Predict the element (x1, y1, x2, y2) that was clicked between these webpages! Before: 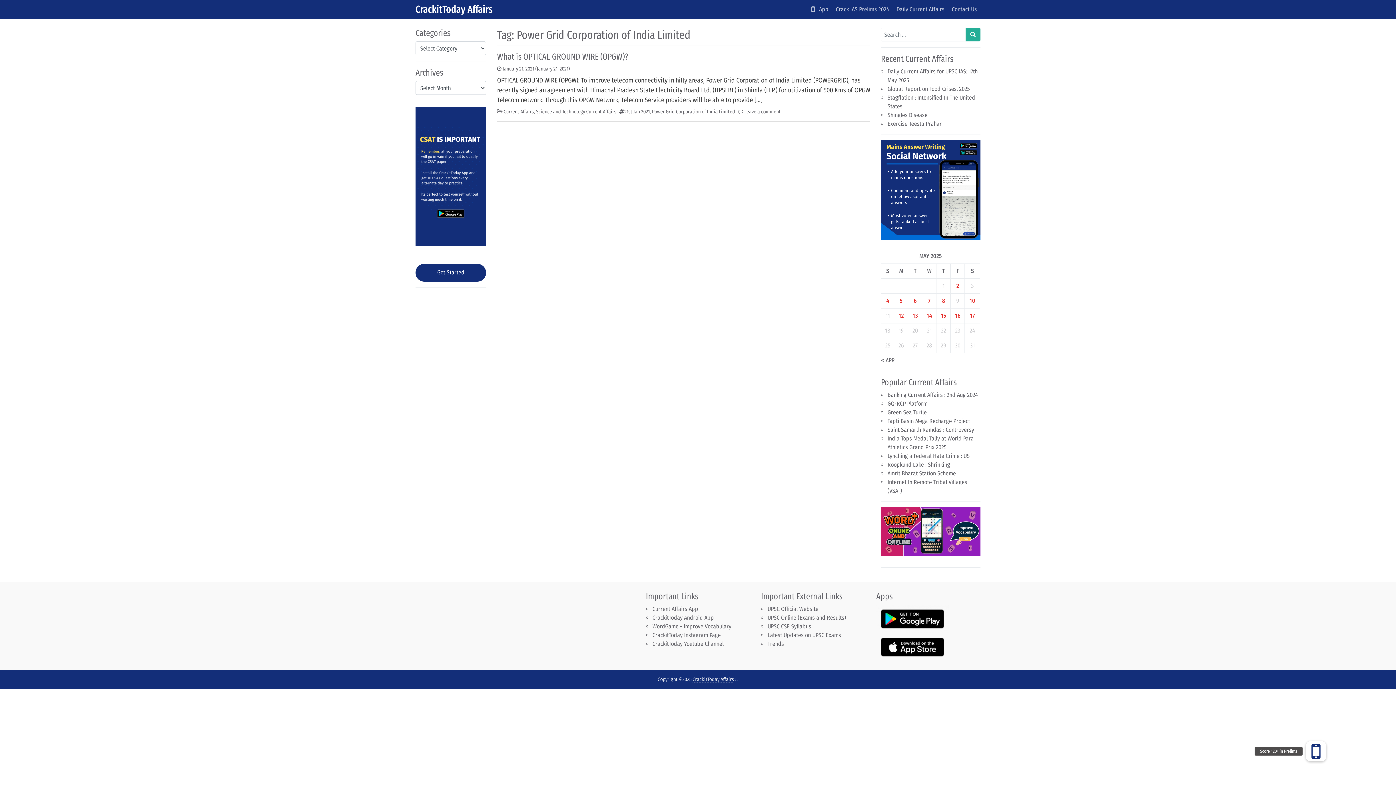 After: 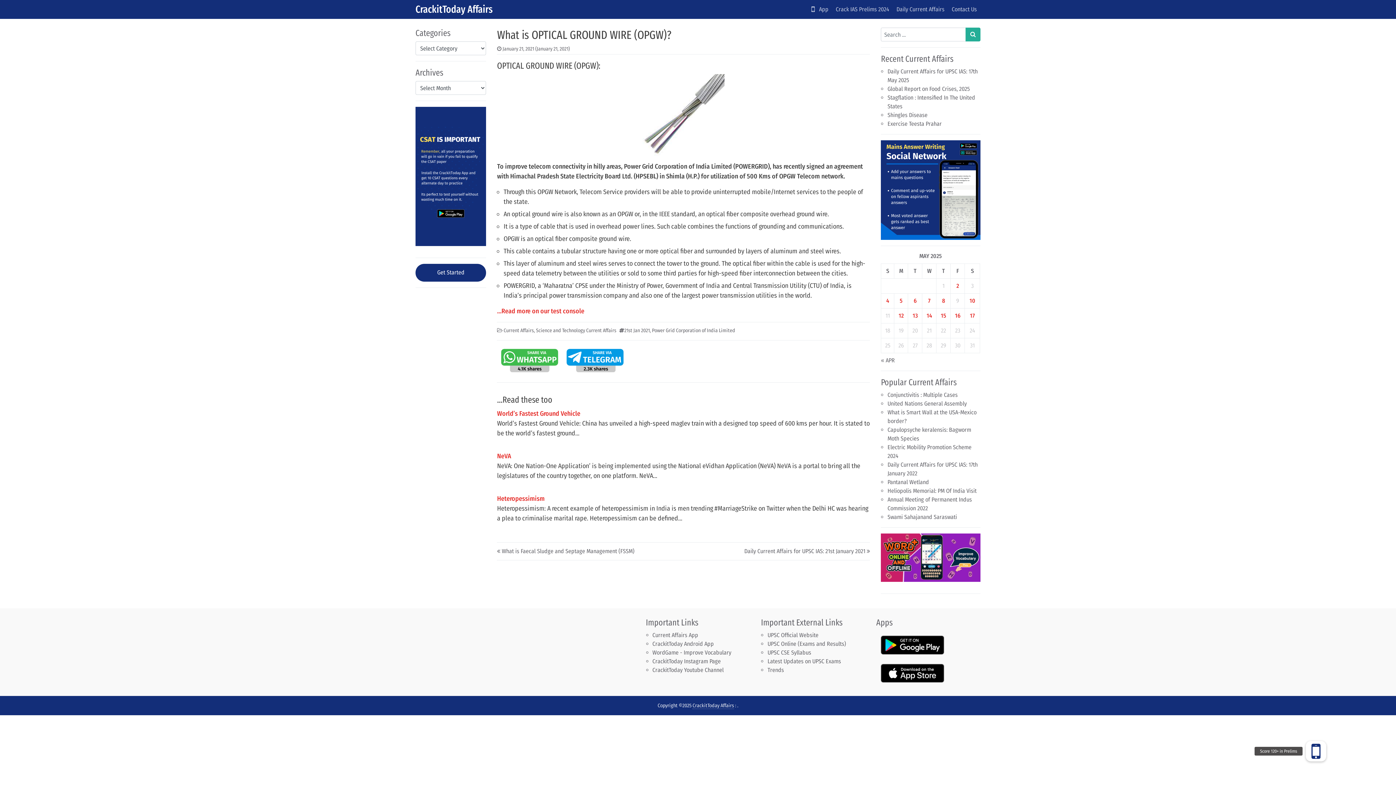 Action: bbox: (502, 65, 569, 72) label: January 21, 2021 (January 21, 2021)